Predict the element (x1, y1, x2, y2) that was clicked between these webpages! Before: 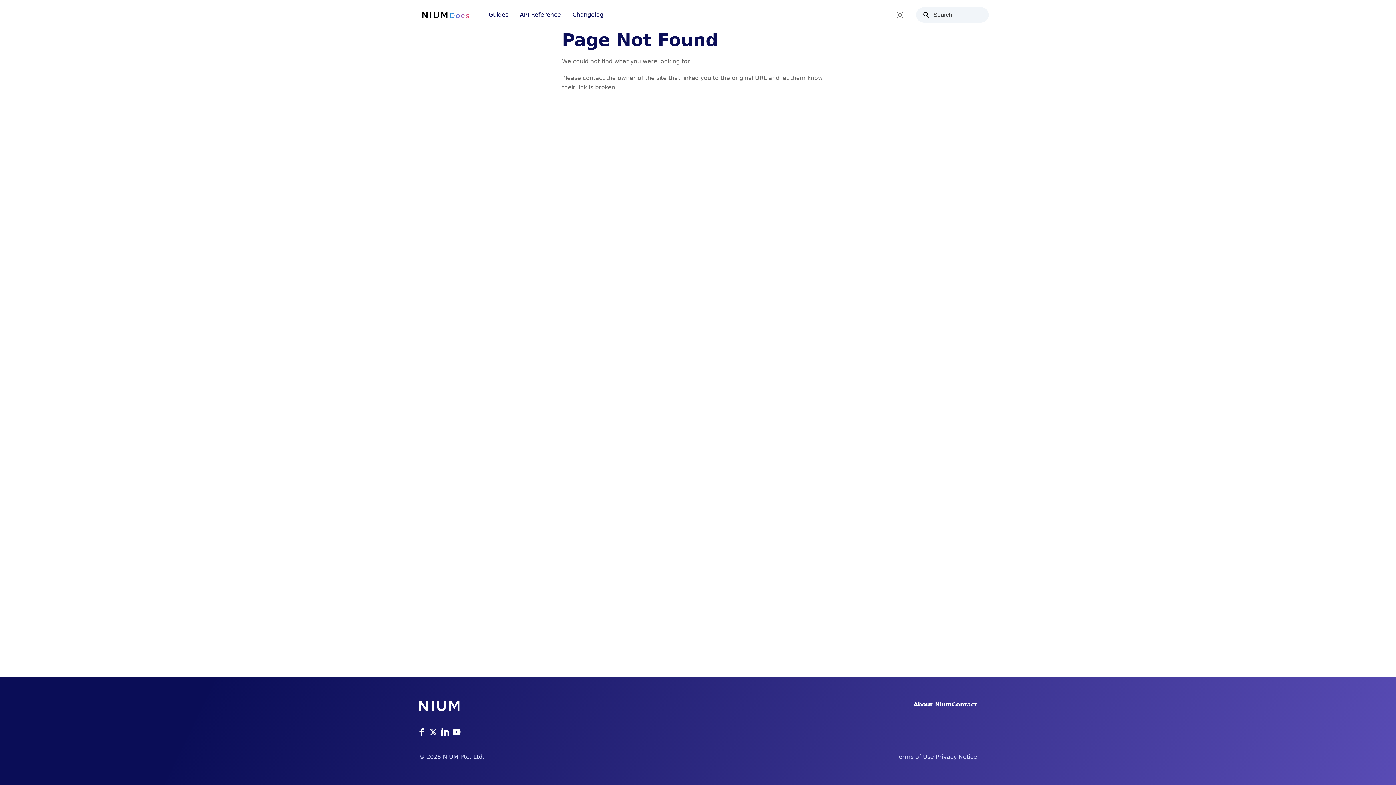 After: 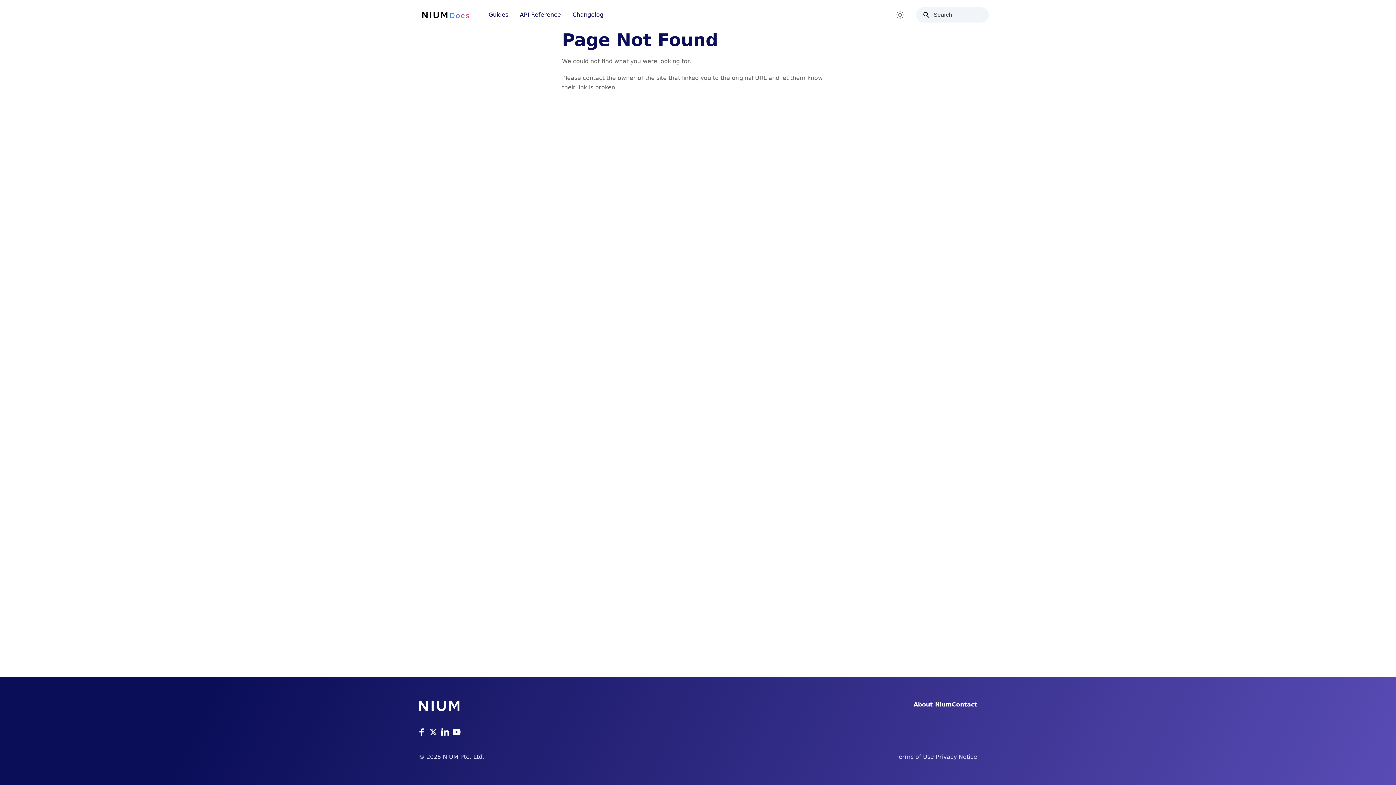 Action: bbox: (416, 726, 427, 741)